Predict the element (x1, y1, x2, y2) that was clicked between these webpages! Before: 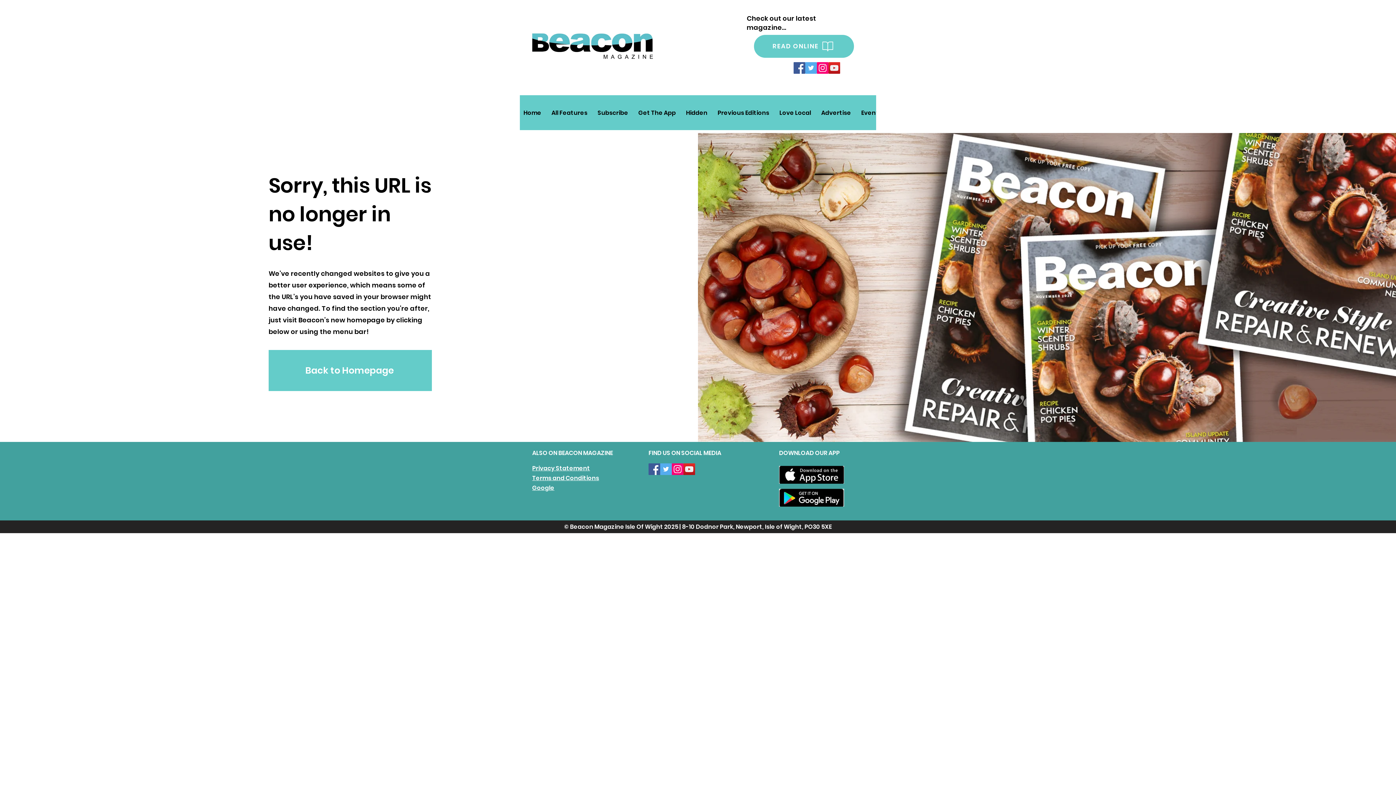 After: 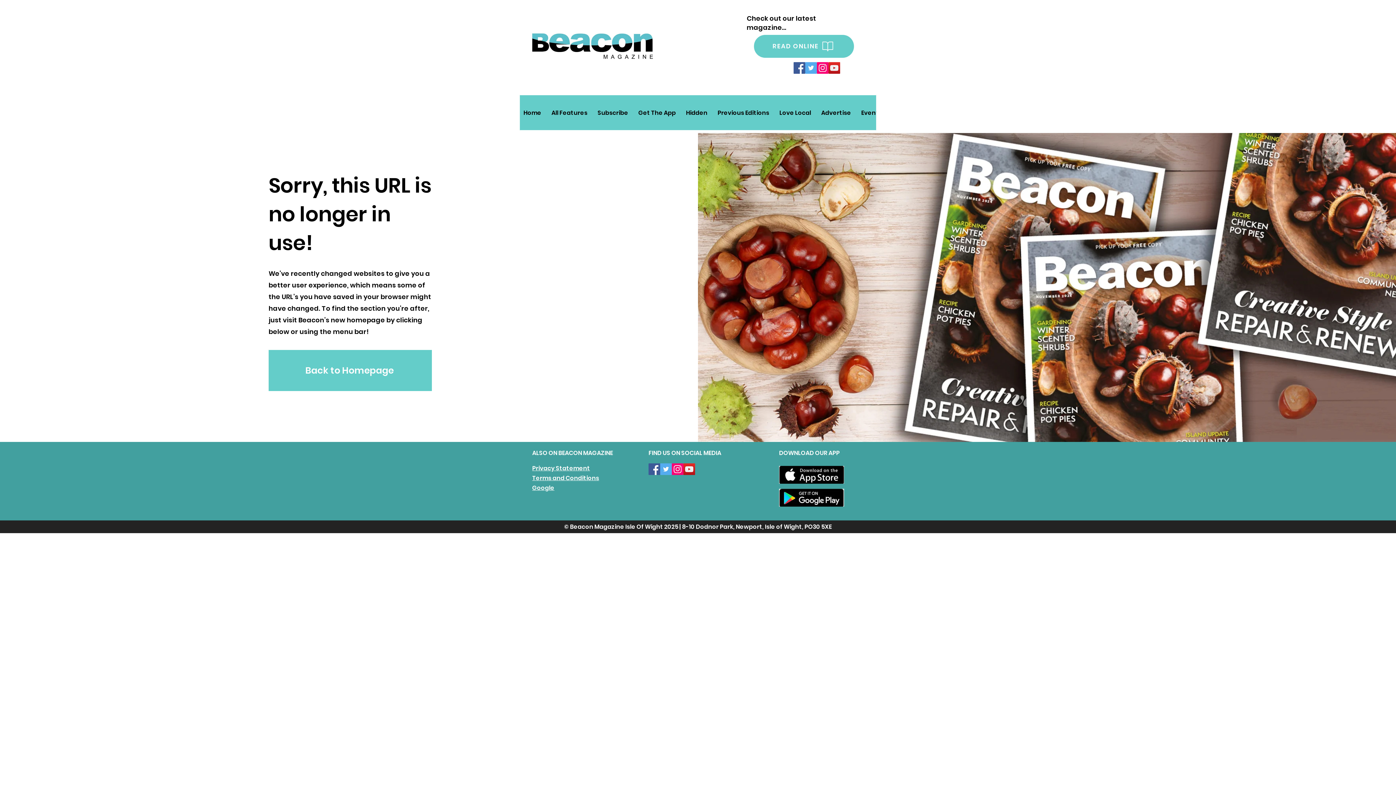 Action: label: Instagram bbox: (817, 62, 828, 73)